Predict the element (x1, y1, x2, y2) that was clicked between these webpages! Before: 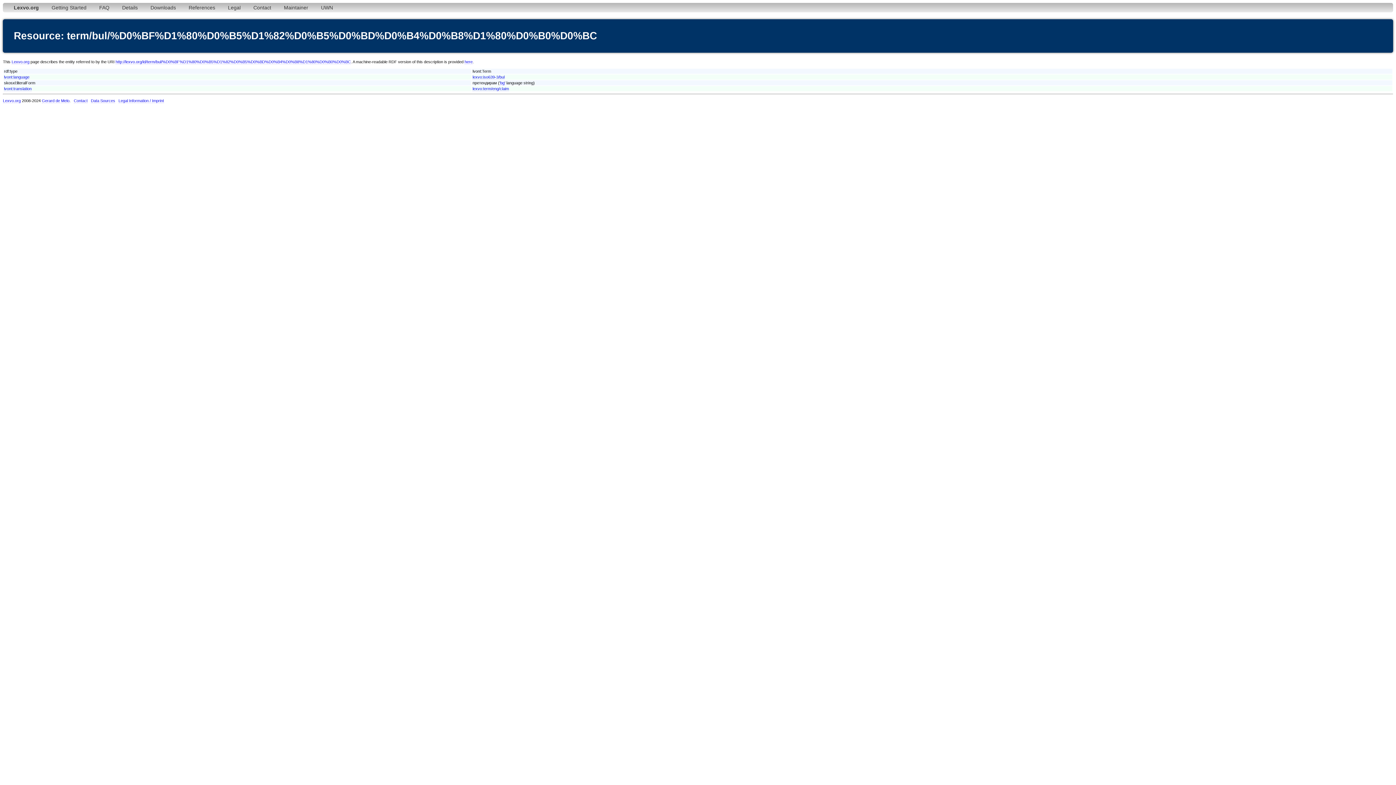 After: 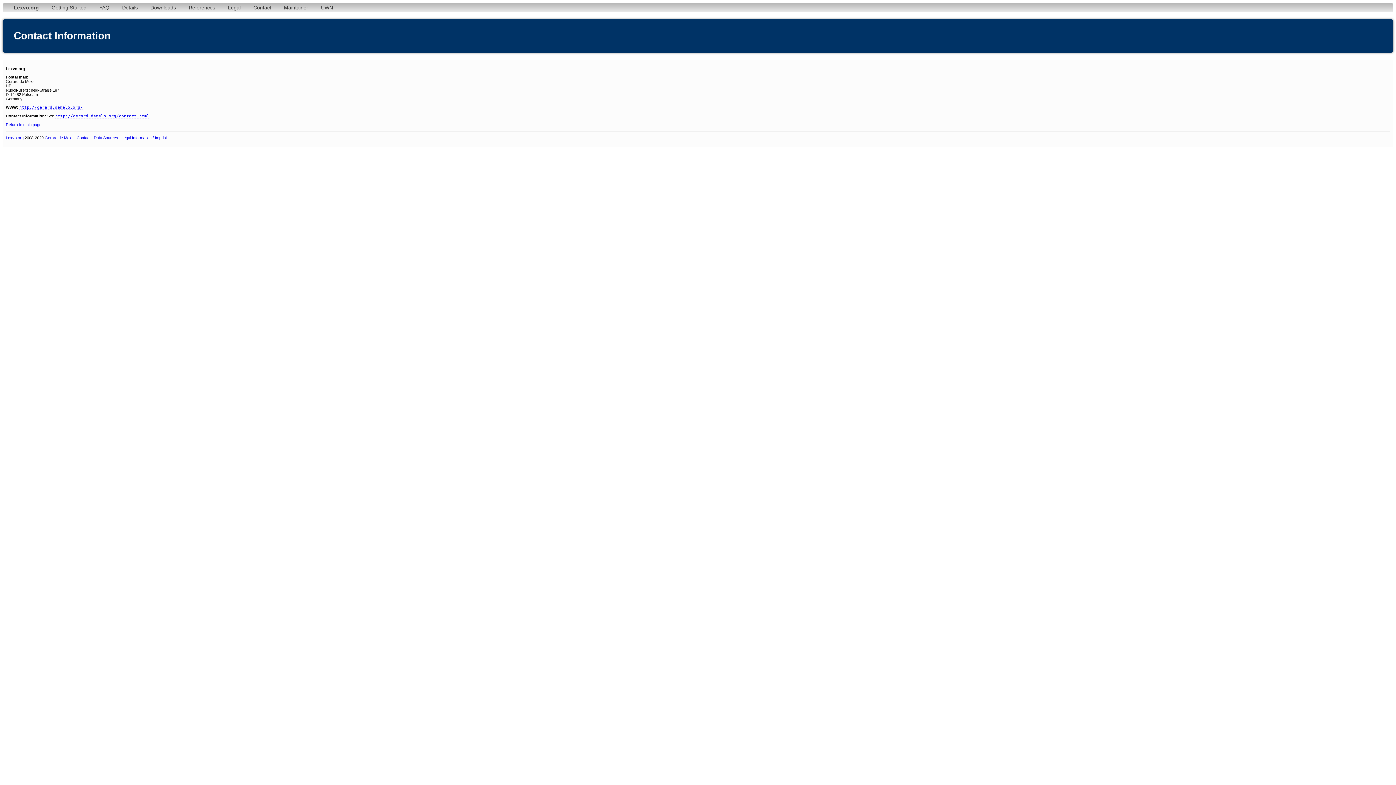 Action: label: Contact bbox: (73, 98, 87, 103)